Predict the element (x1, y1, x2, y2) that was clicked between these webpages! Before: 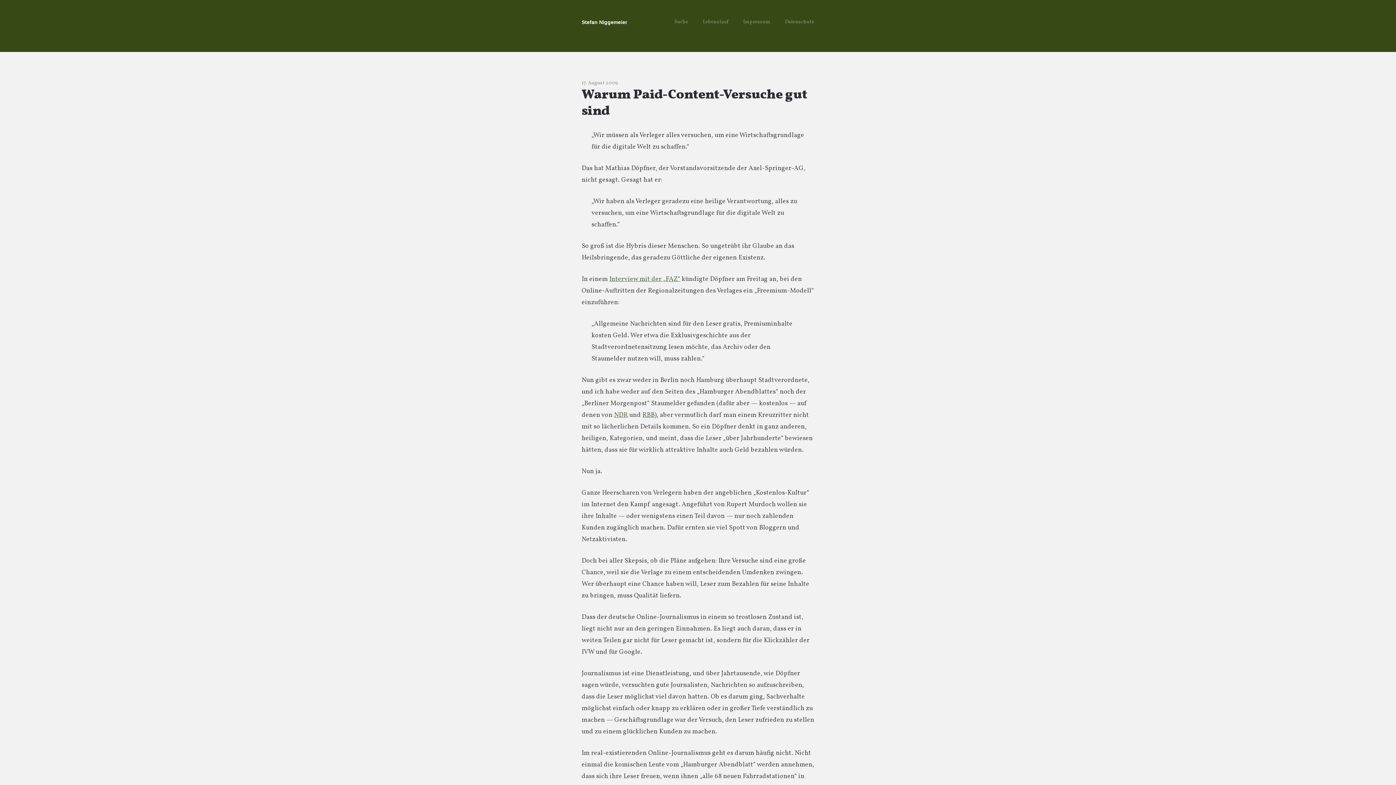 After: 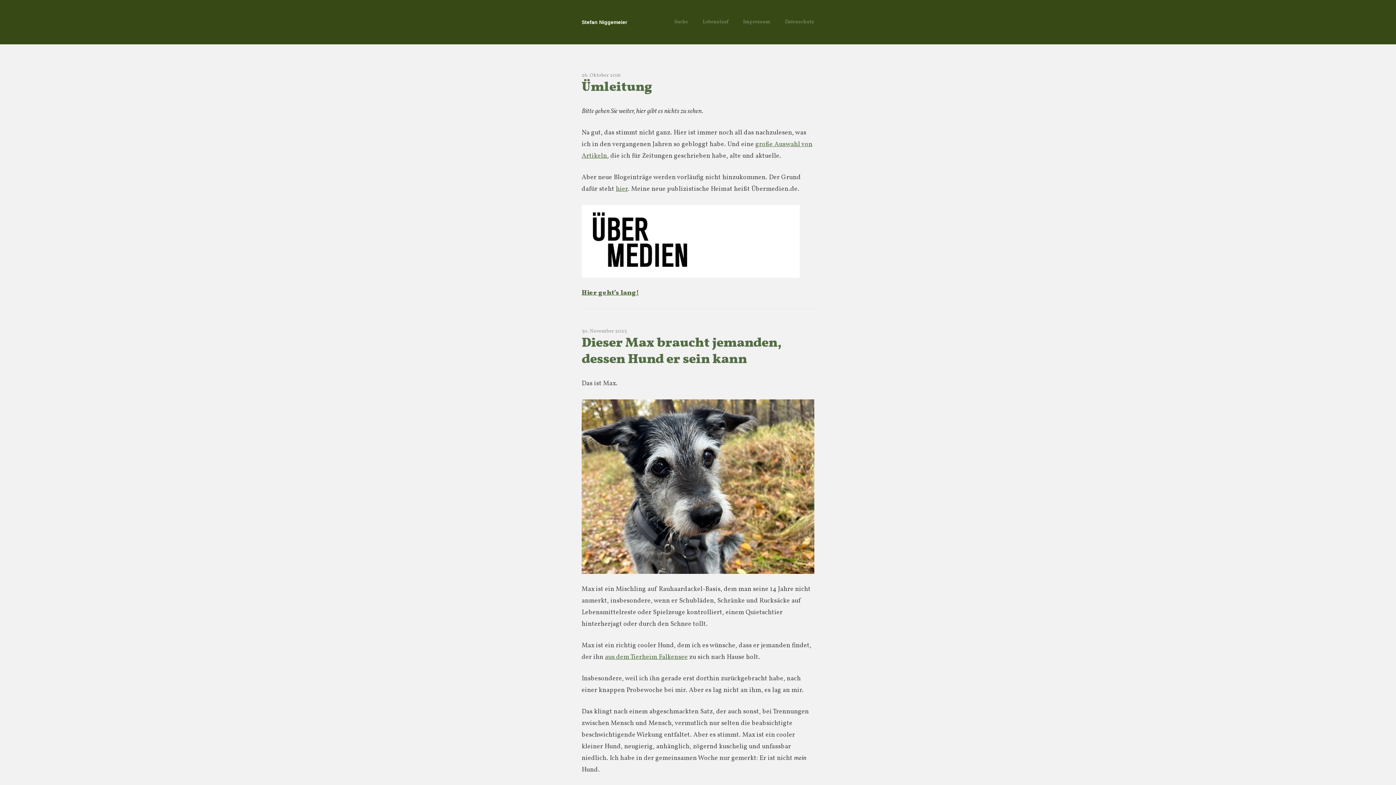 Action: label: Stefan Niggemeier bbox: (581, 19, 627, 25)